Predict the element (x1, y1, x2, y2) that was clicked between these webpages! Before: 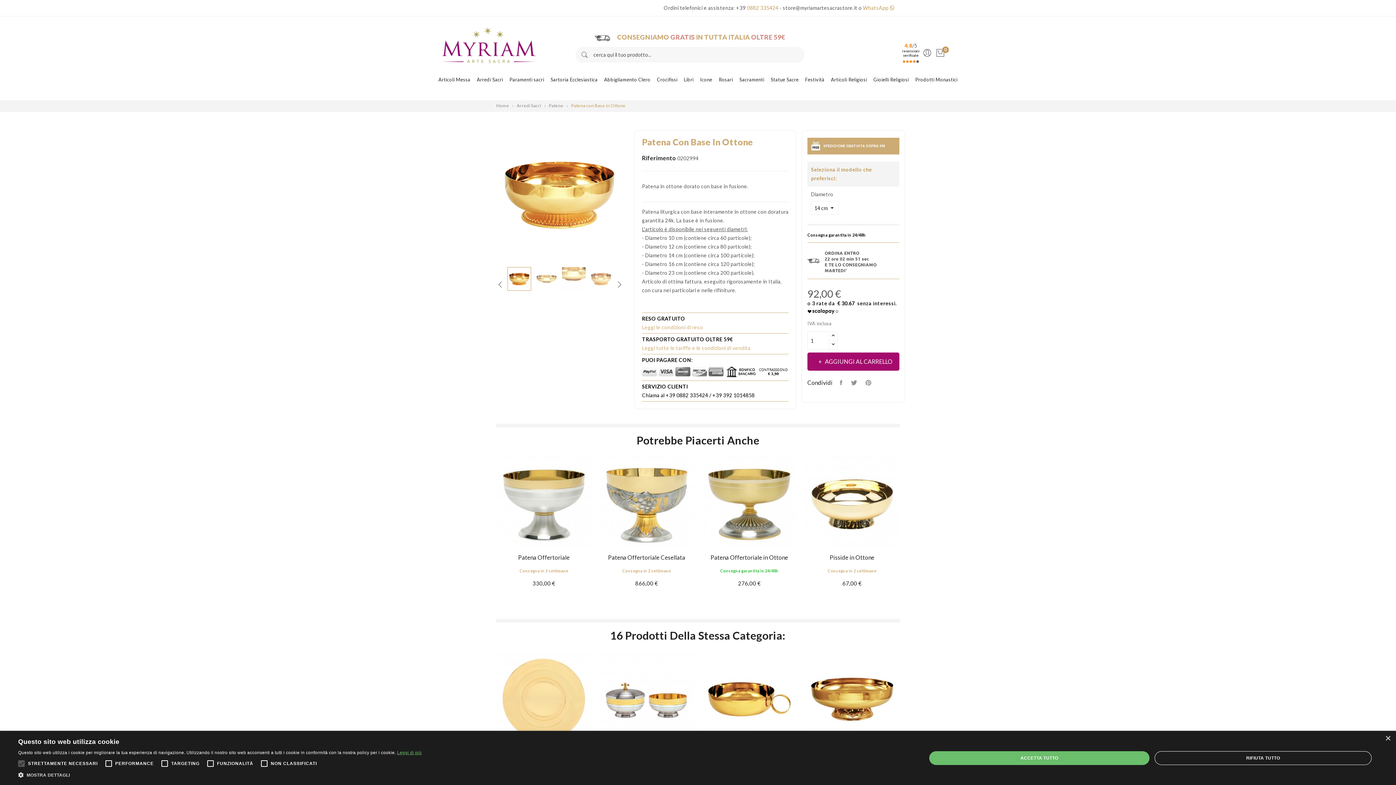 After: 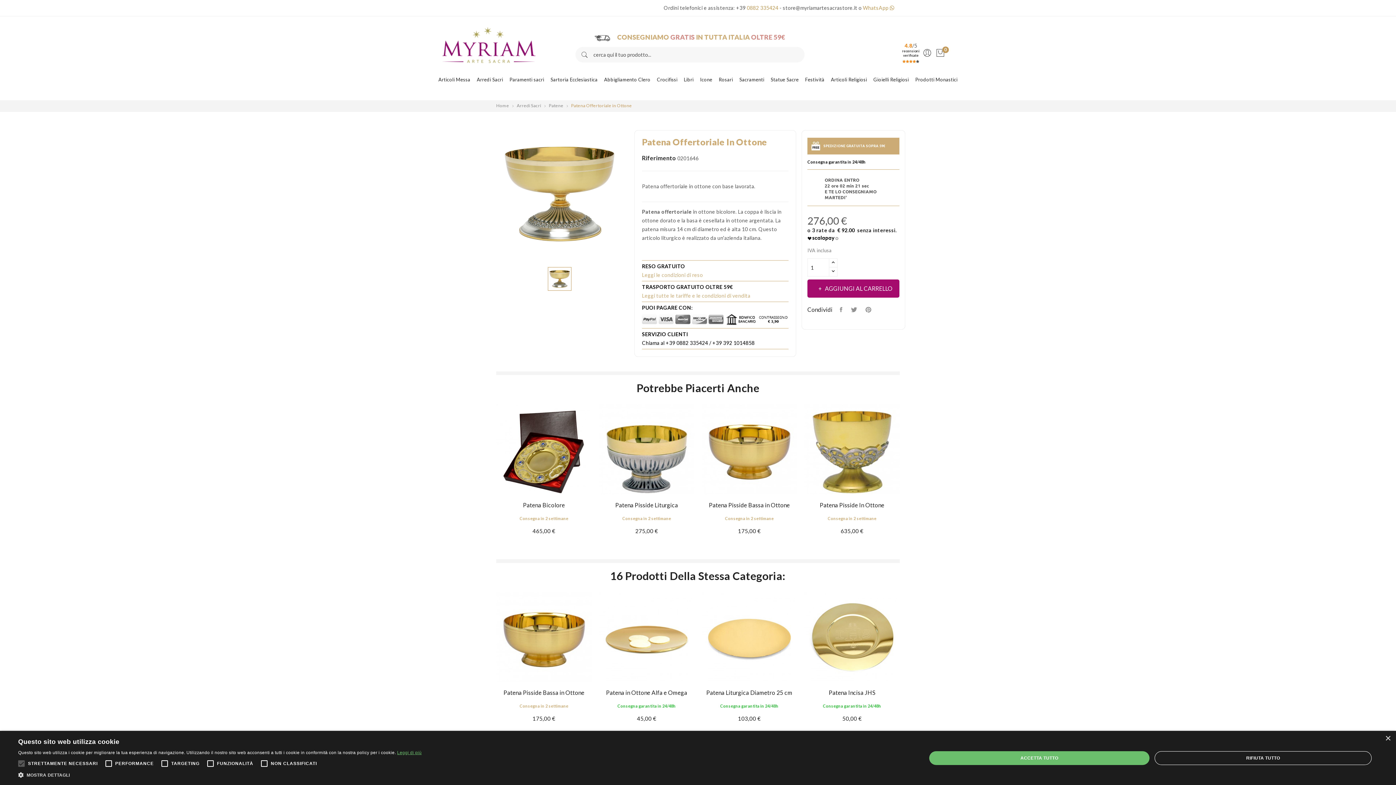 Action: bbox: (701, 456, 797, 552)